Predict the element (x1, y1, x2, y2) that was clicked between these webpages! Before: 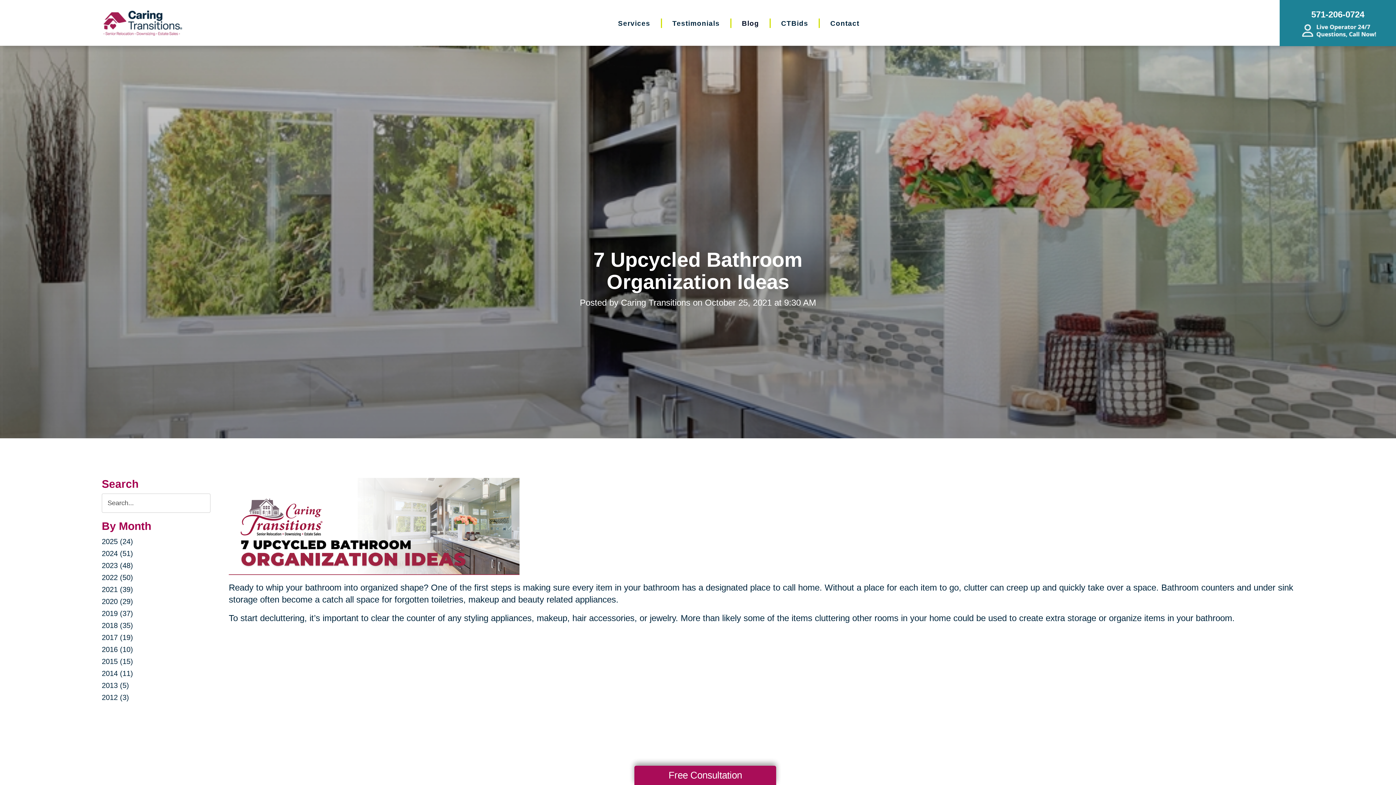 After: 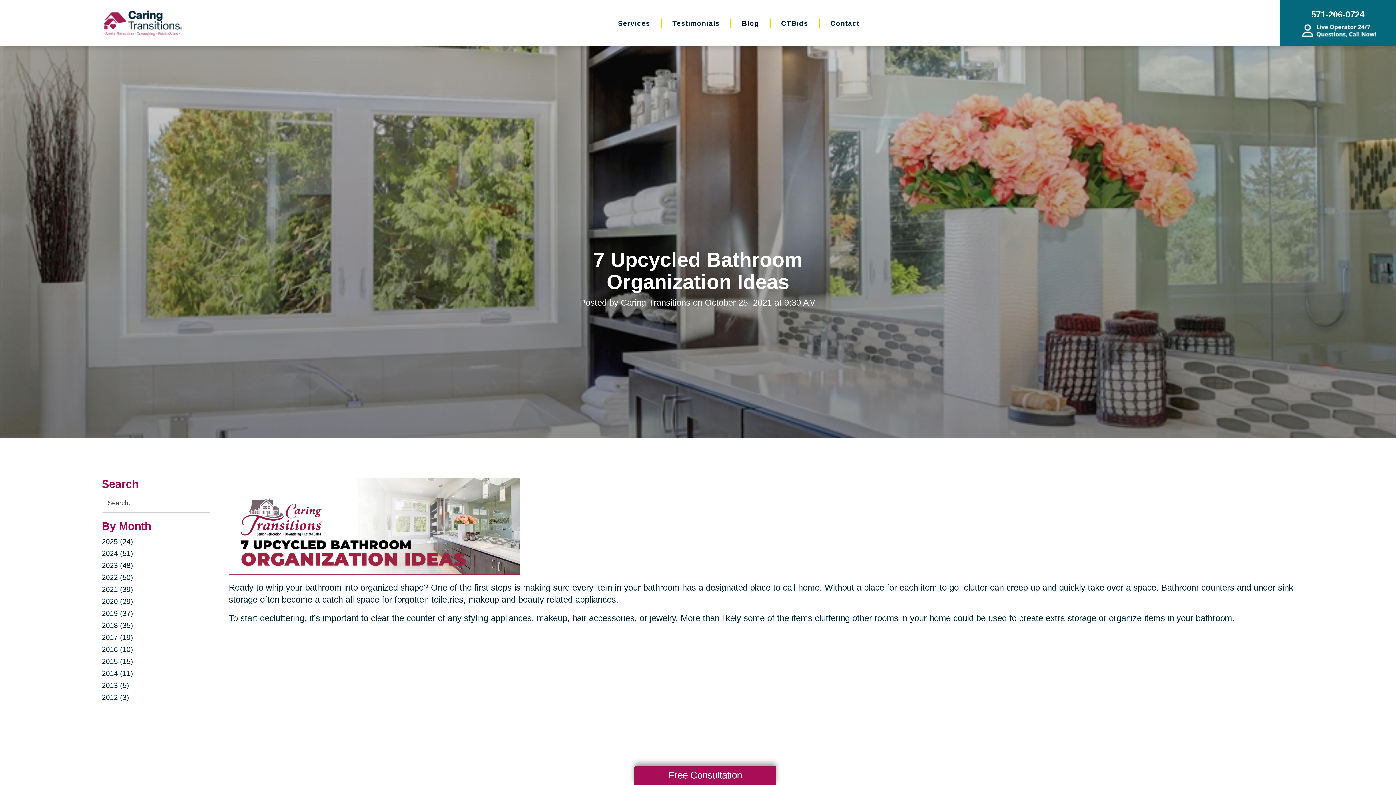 Action: bbox: (1280, 0, 1396, 46) label: 571-206-0724